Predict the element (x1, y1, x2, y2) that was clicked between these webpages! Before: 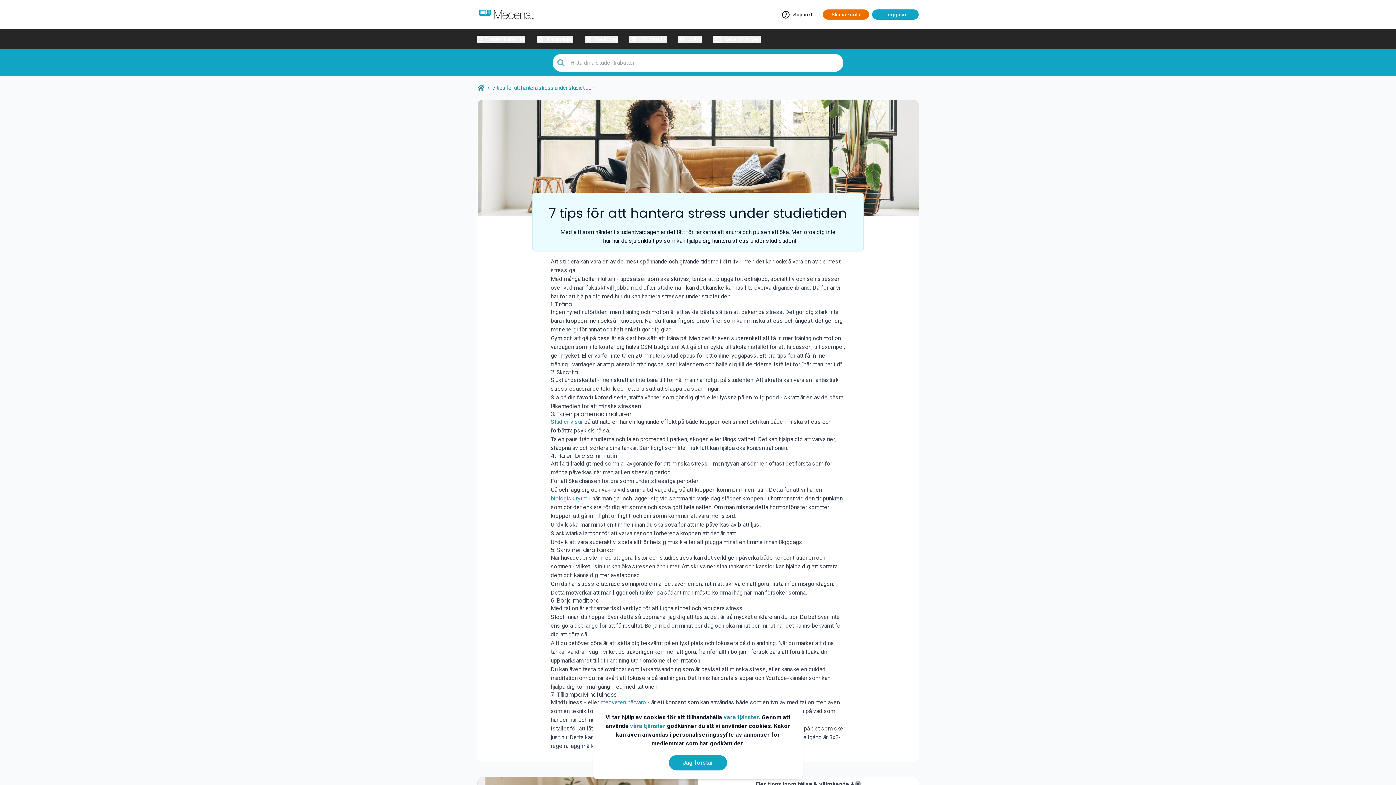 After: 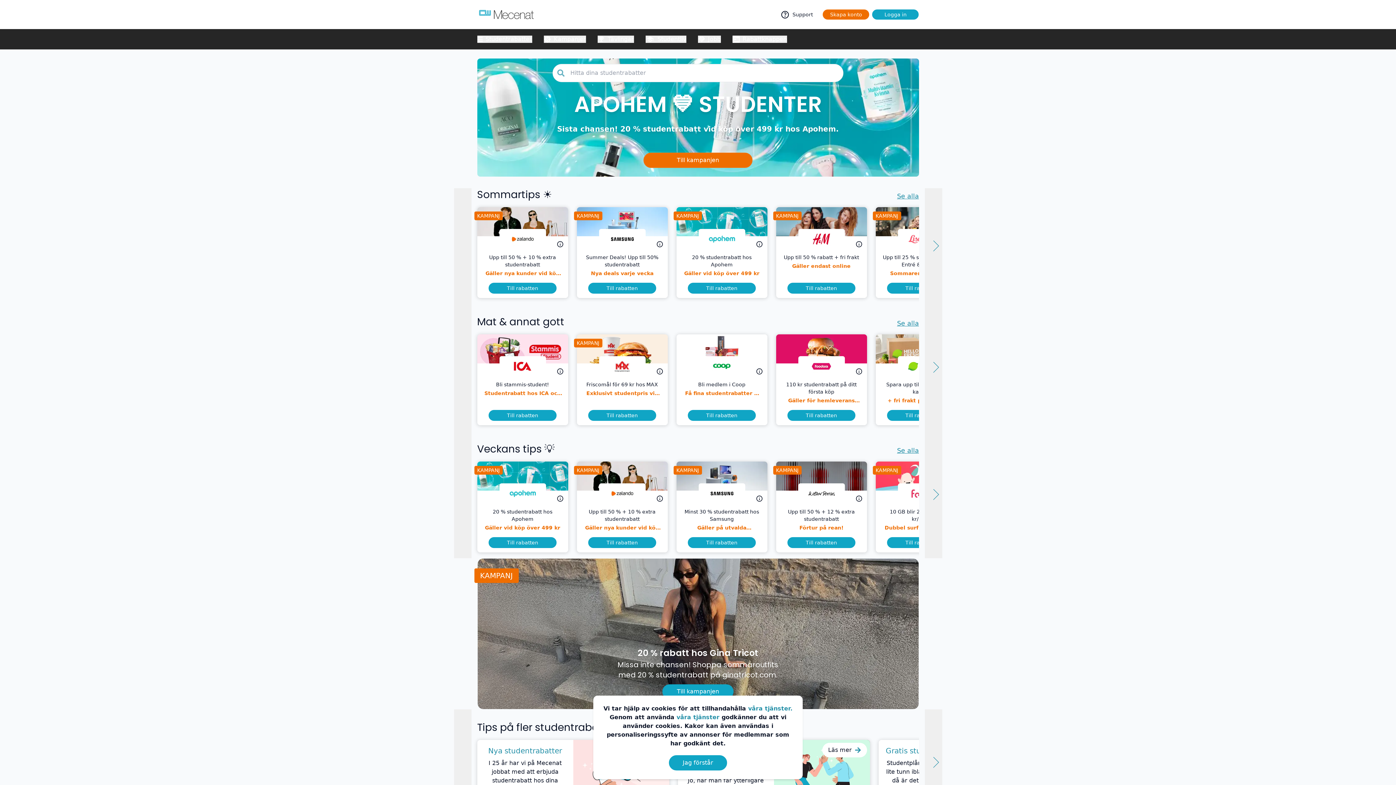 Action: bbox: (477, 0, 535, 29) label: Go to mecenat